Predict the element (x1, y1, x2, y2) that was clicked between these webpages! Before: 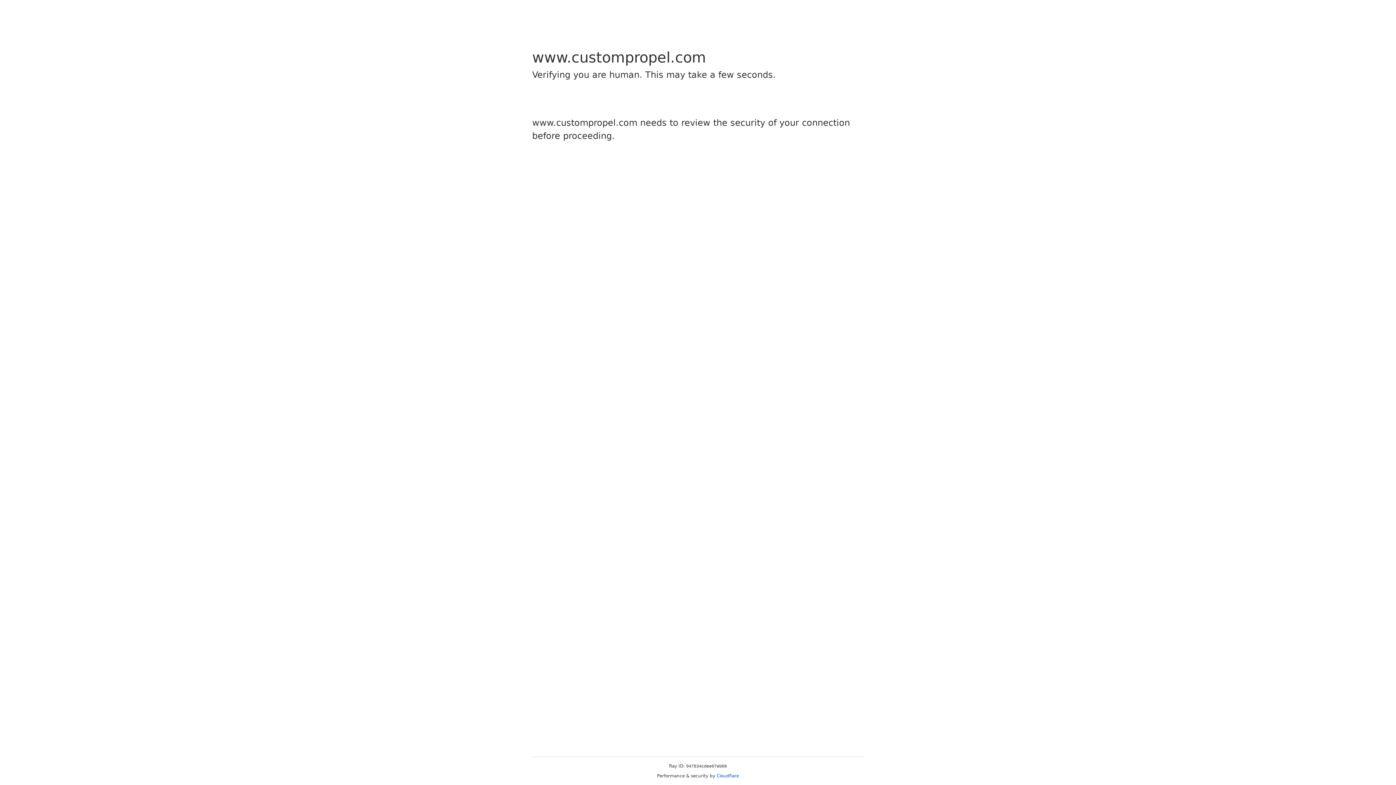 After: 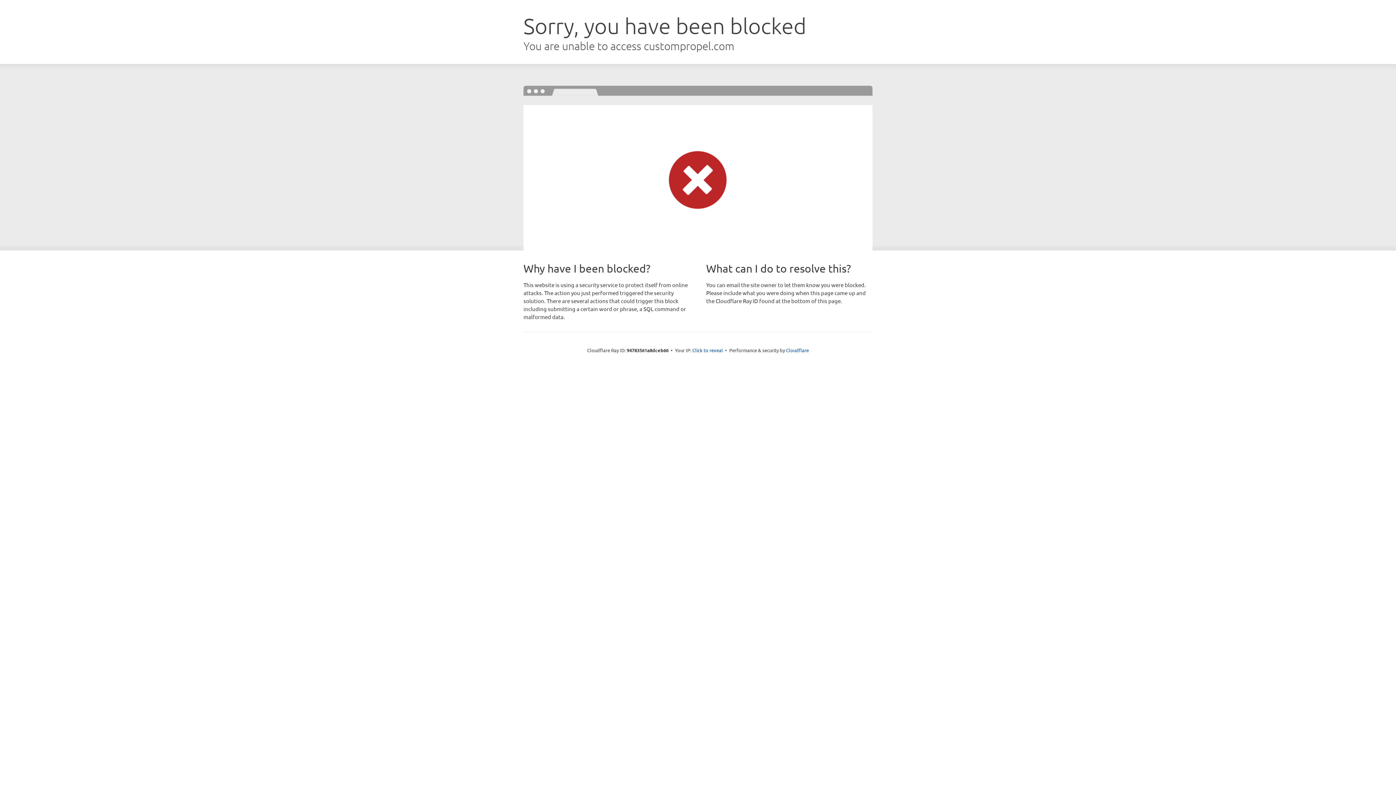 Action: bbox: (716, 773, 739, 778) label: Cloudflare